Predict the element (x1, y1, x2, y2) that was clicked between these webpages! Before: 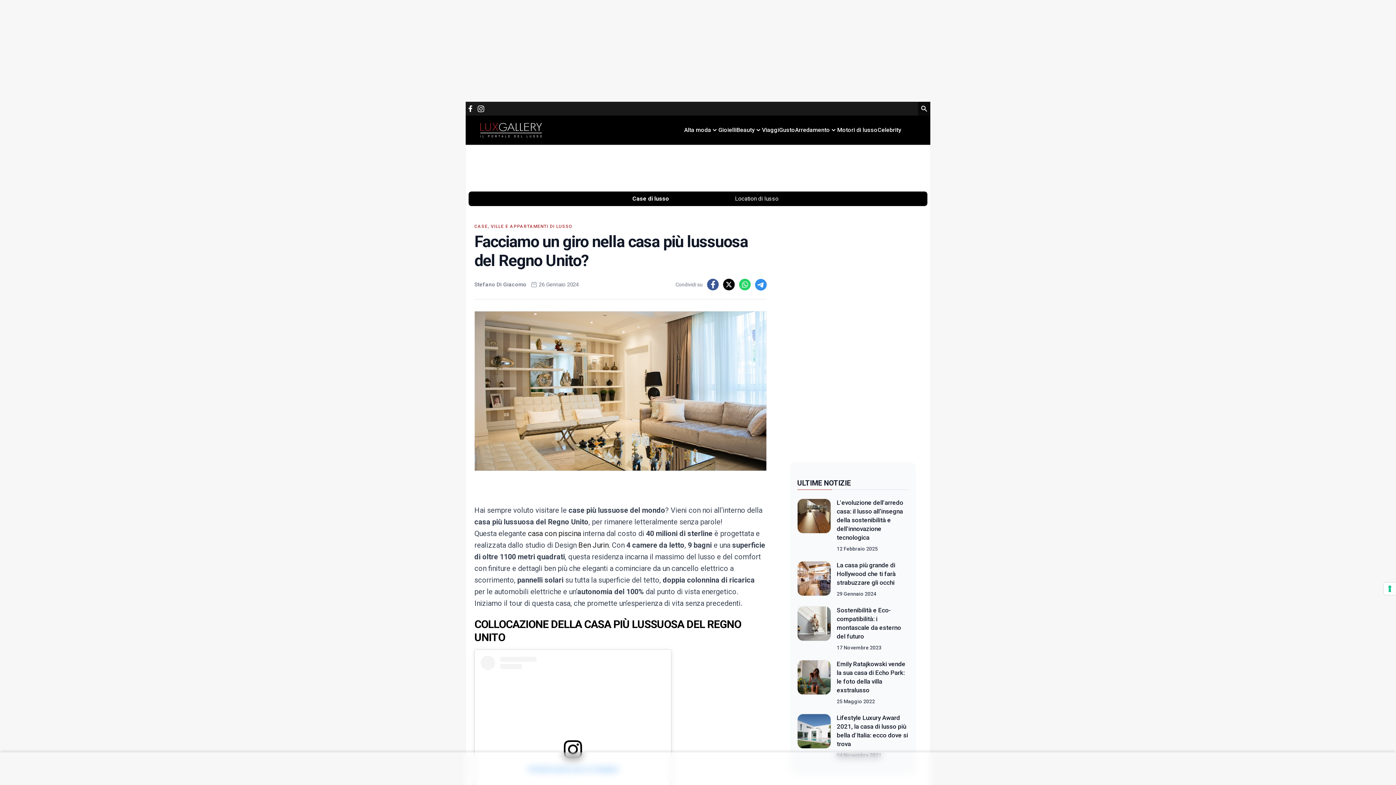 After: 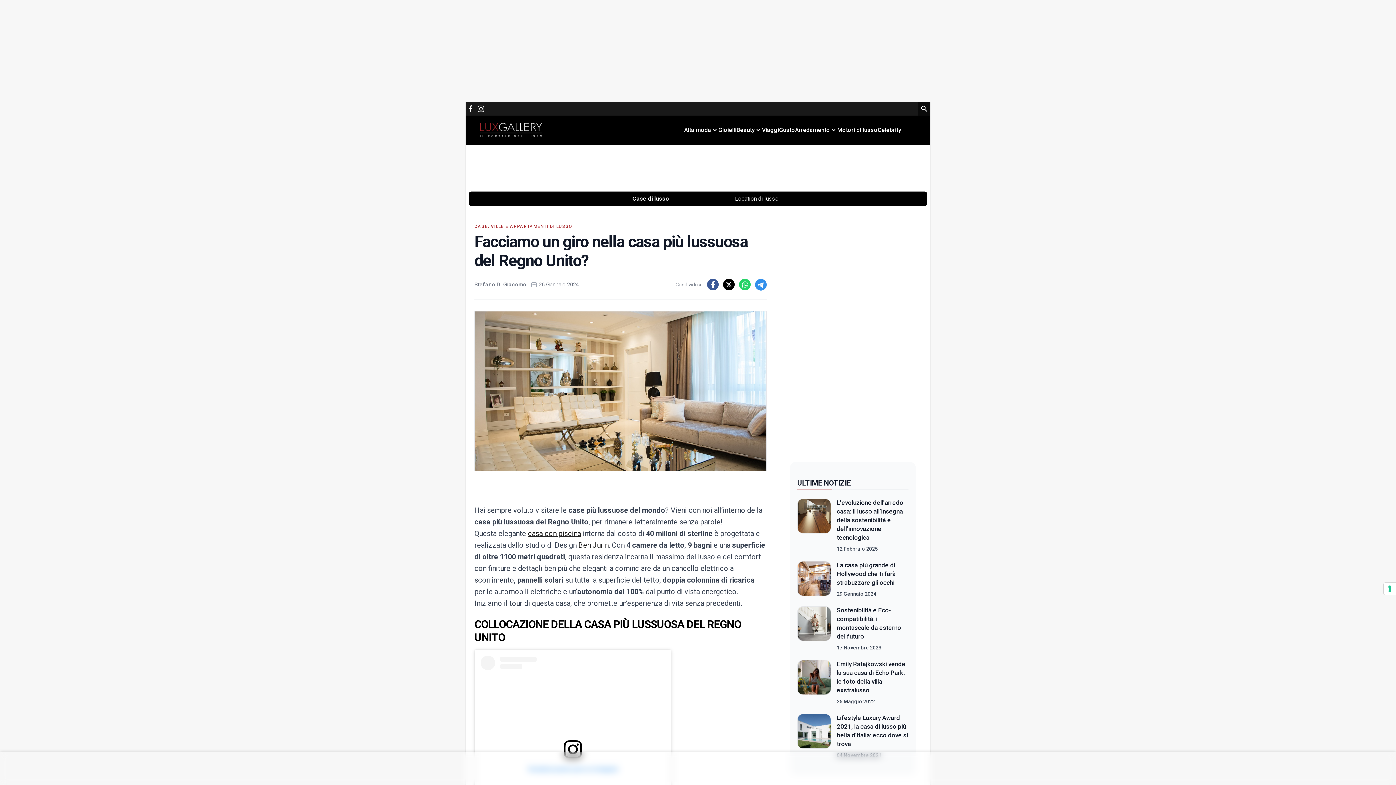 Action: bbox: (528, 529, 581, 538) label: casa con piscina